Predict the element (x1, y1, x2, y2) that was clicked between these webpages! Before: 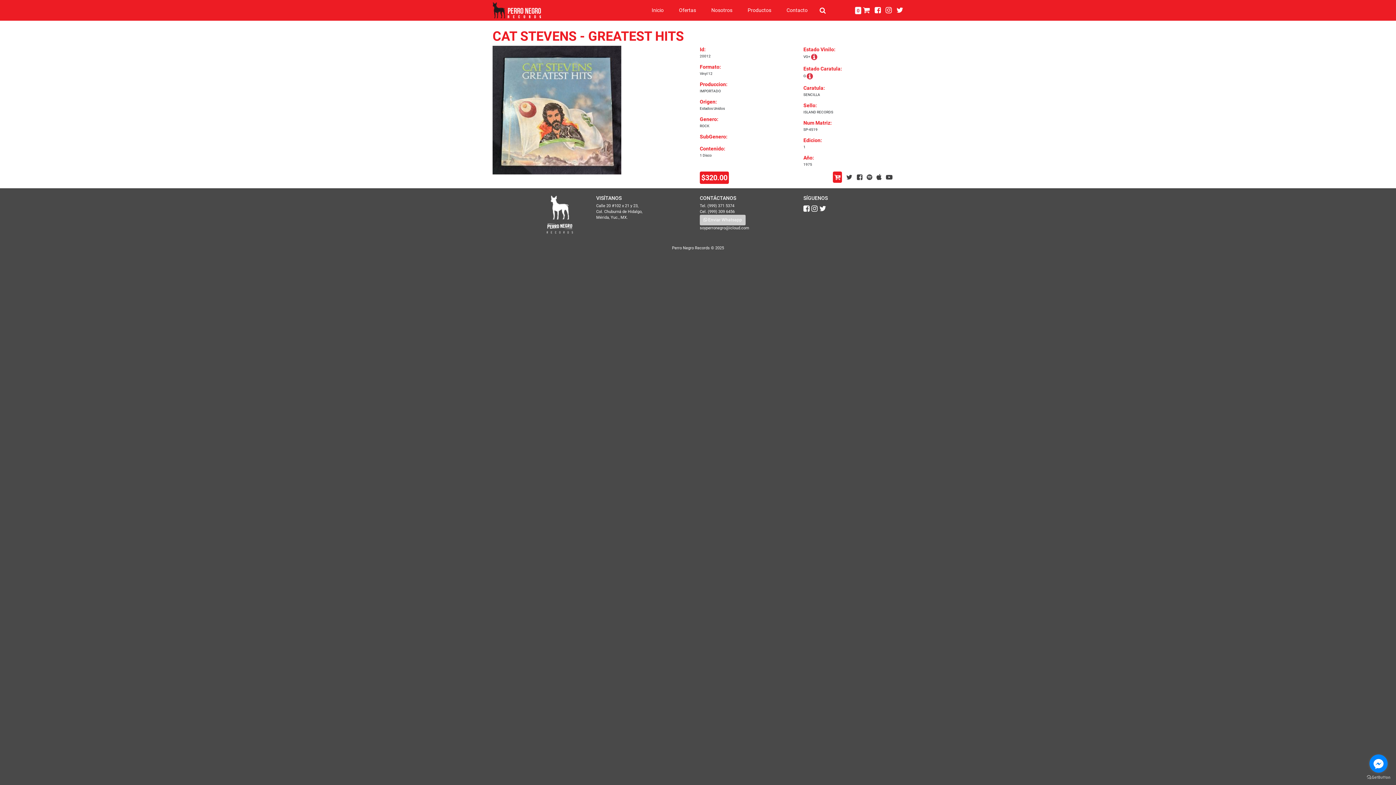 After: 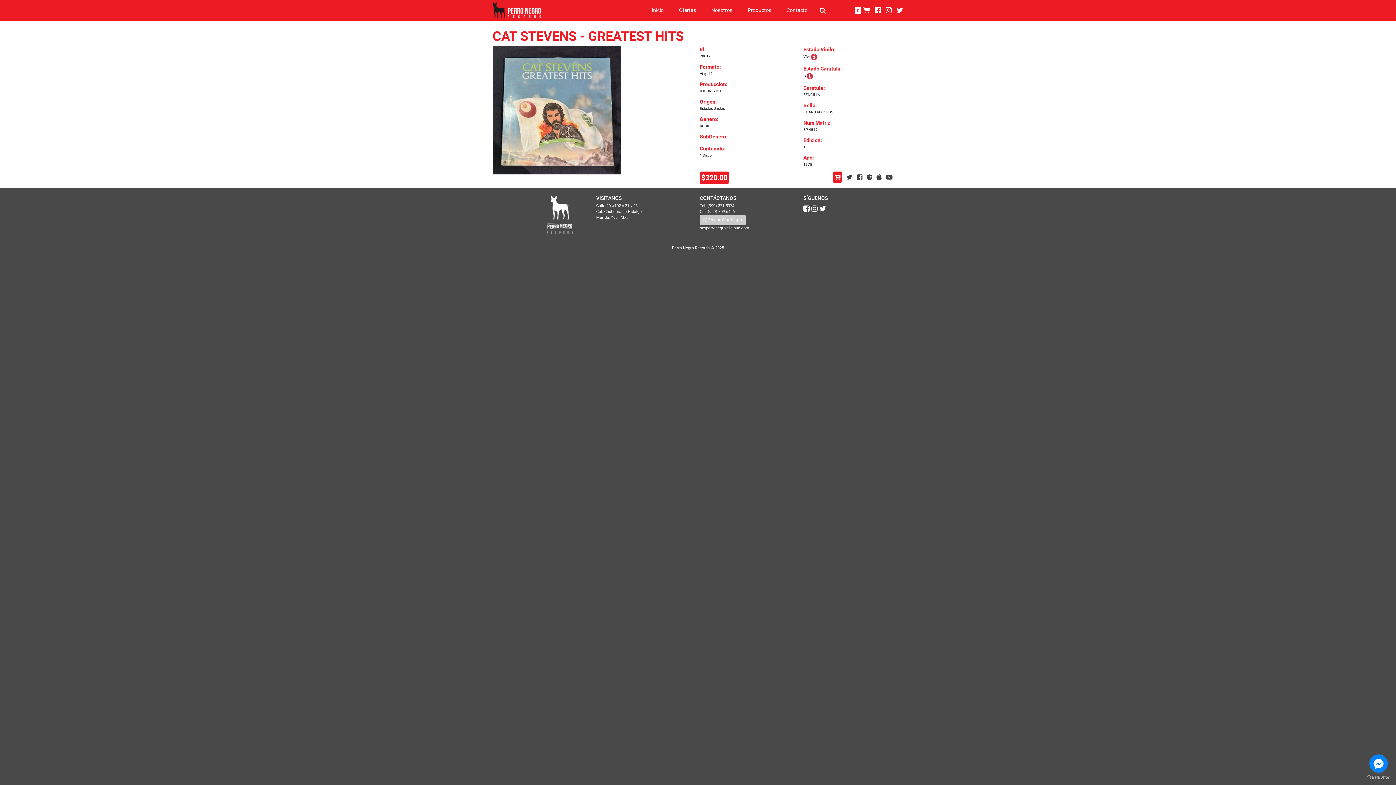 Action: bbox: (886, 173, 892, 181)